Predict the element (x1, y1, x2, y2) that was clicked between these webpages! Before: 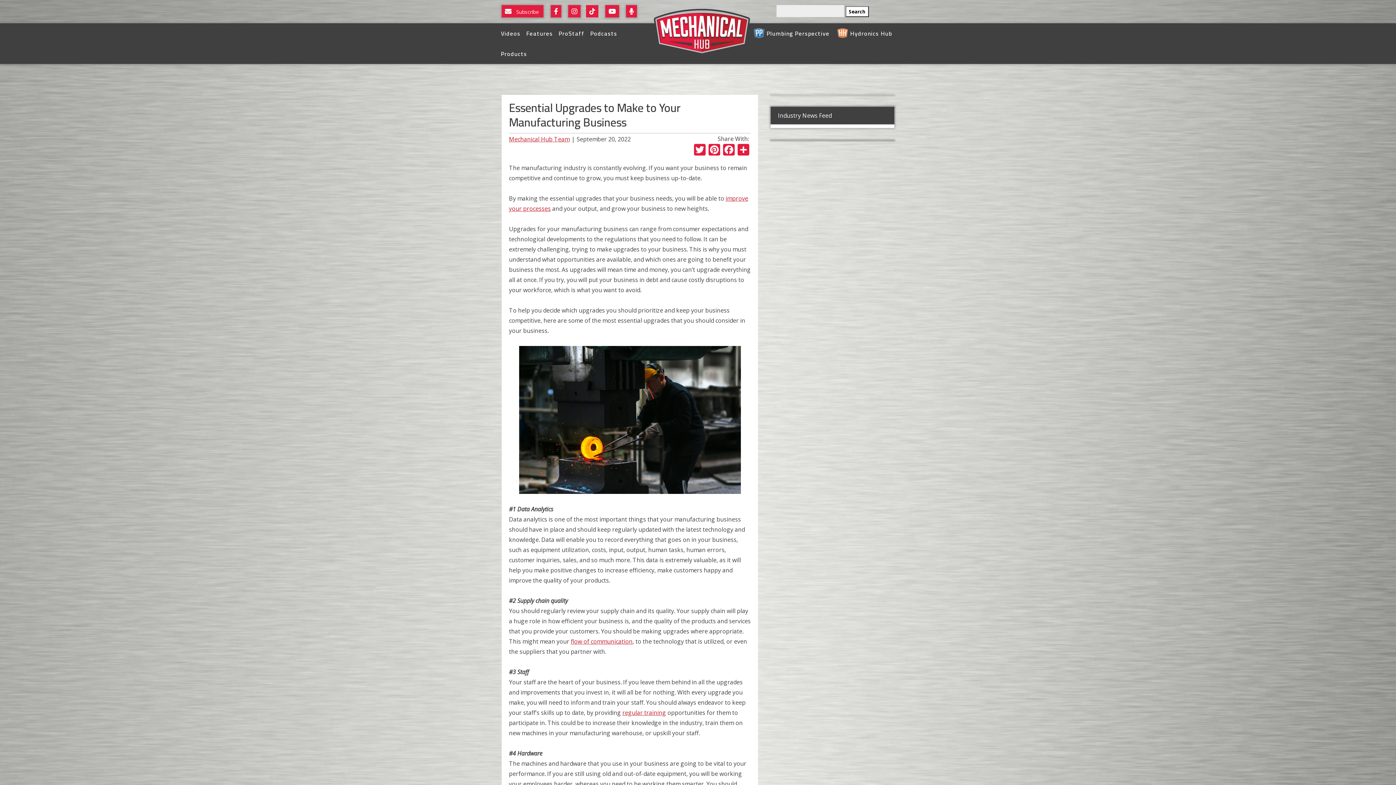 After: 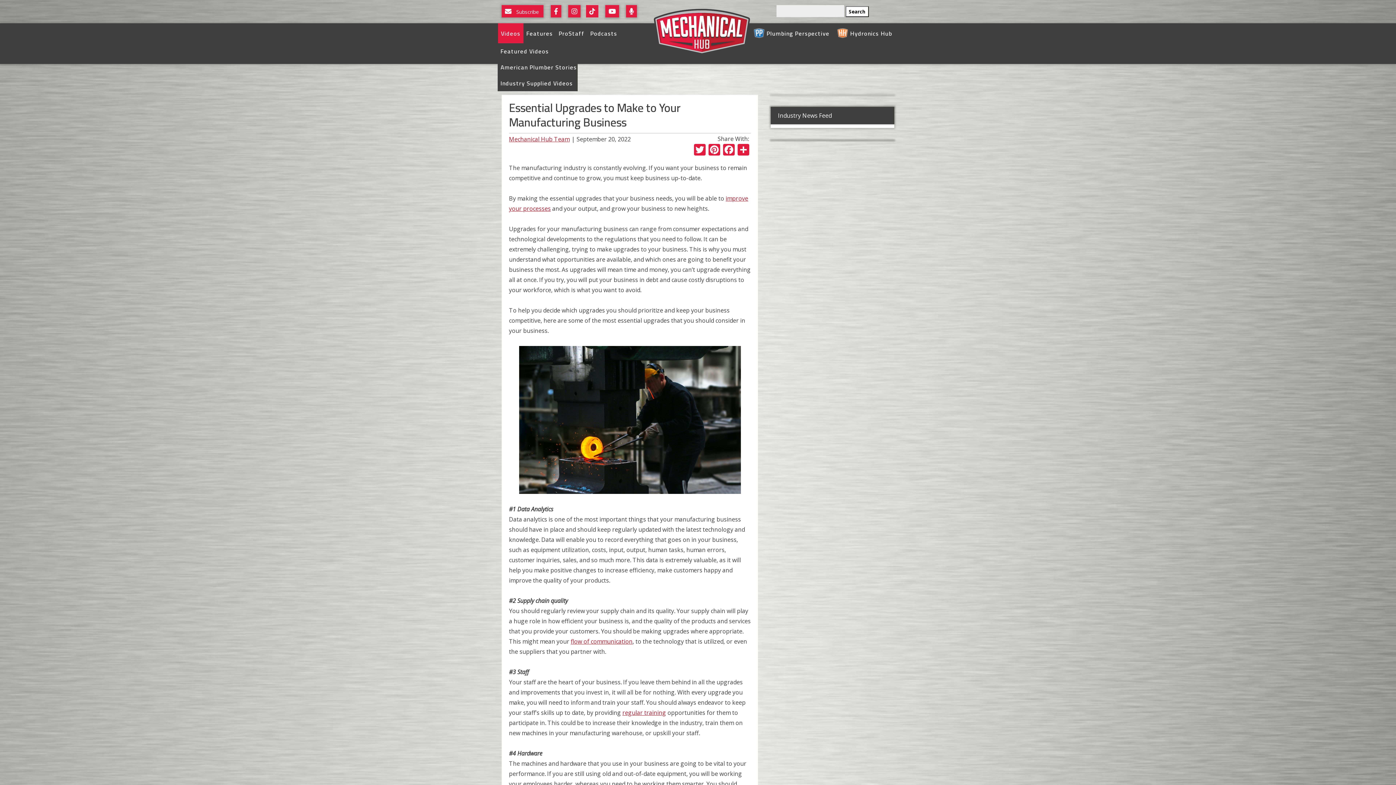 Action: bbox: (498, 23, 523, 43) label: Videos